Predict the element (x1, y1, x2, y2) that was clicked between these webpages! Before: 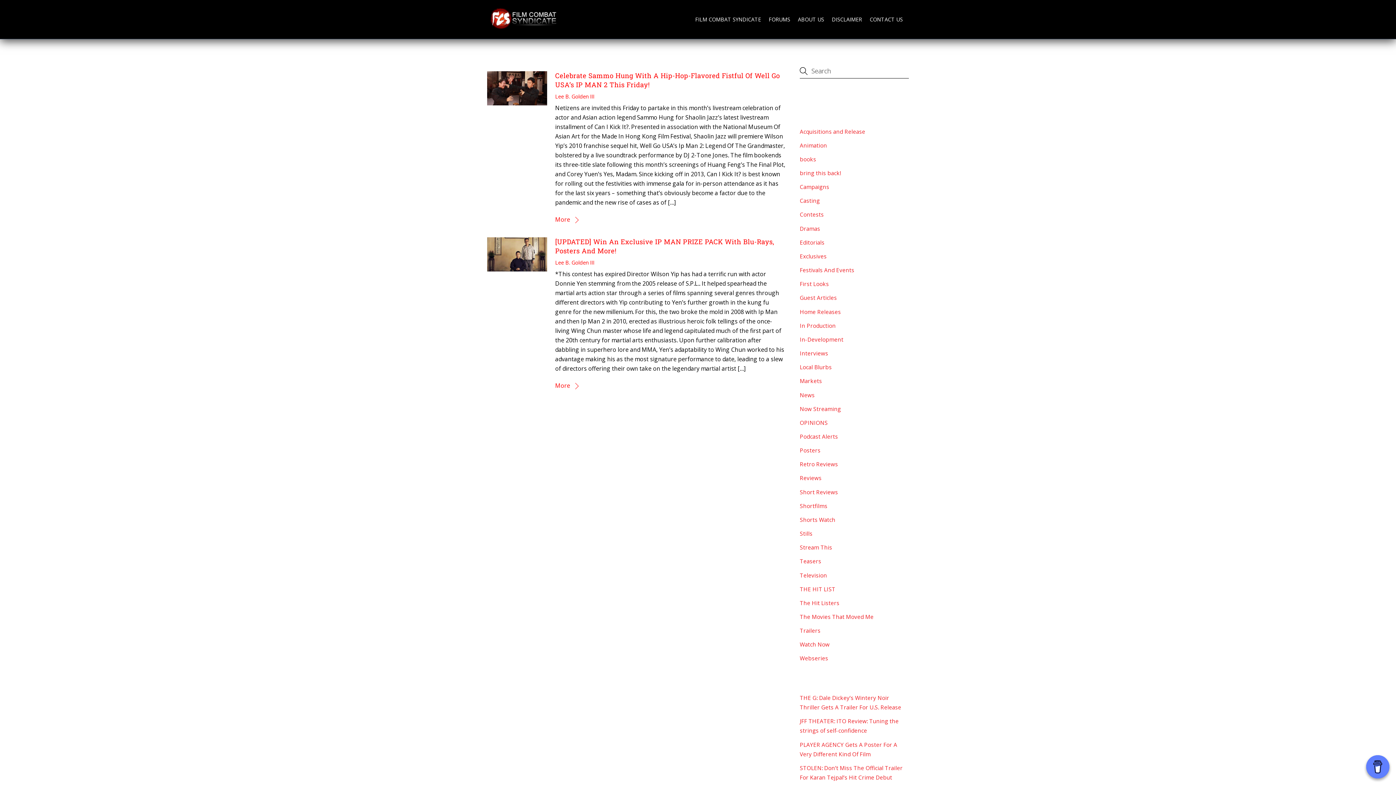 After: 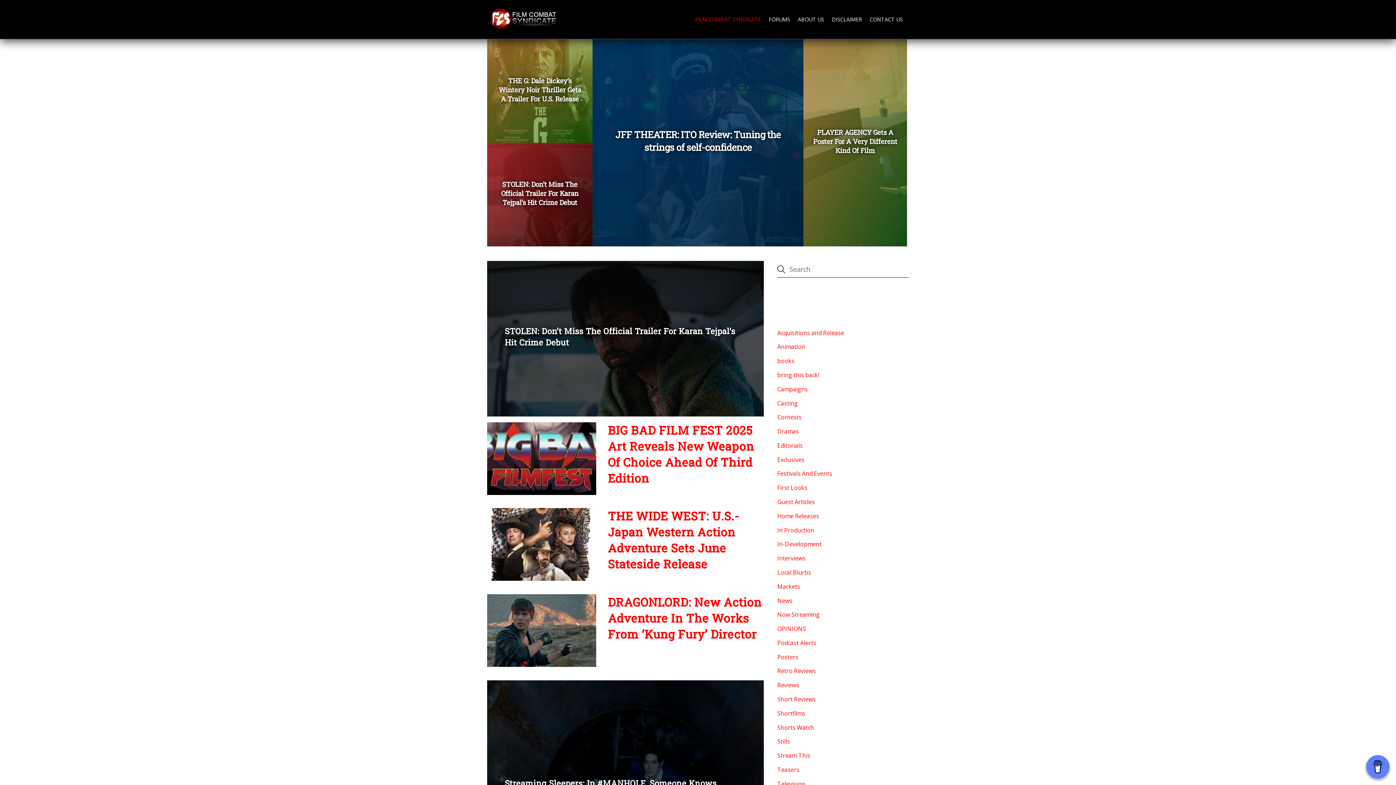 Action: label: FILM COMBAT SYNDICATE bbox: (692, 0, 764, 39)